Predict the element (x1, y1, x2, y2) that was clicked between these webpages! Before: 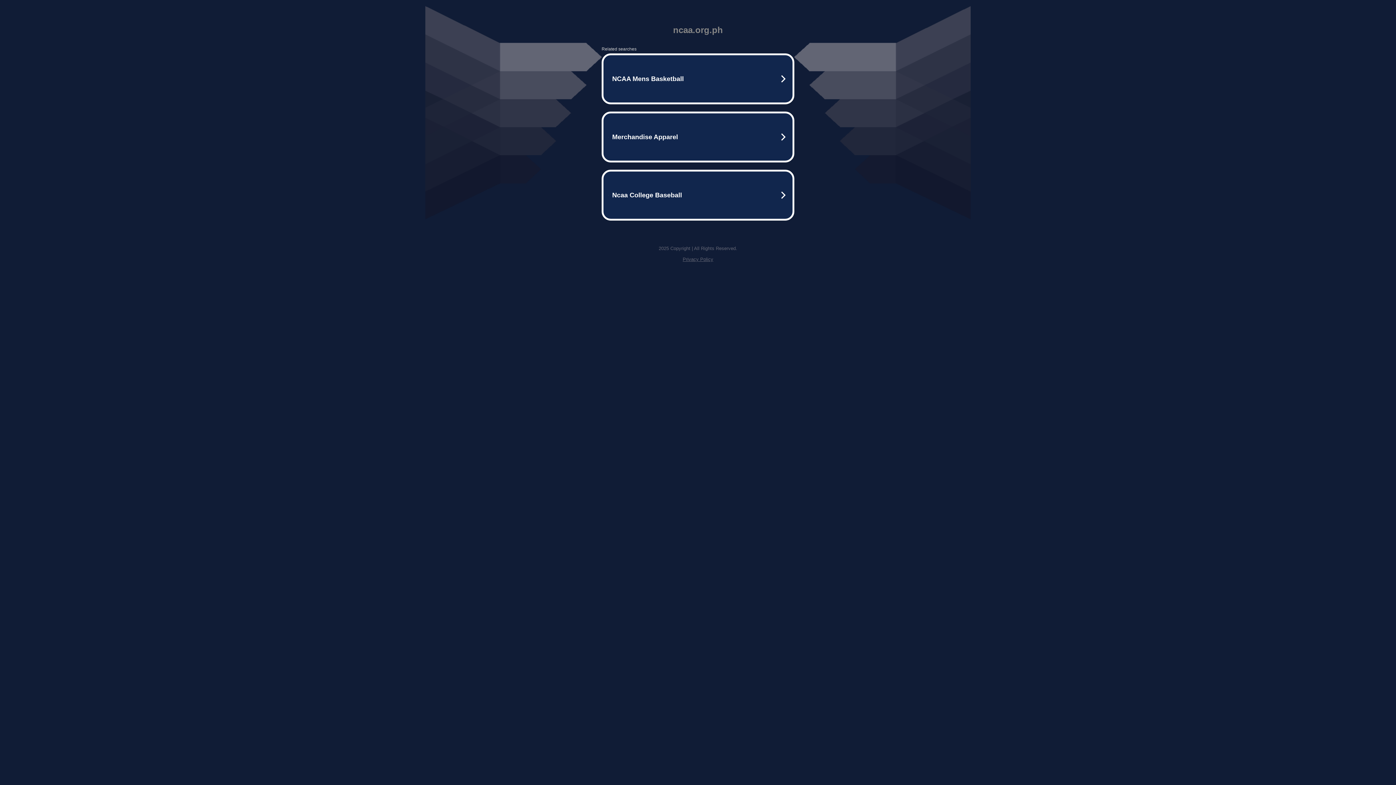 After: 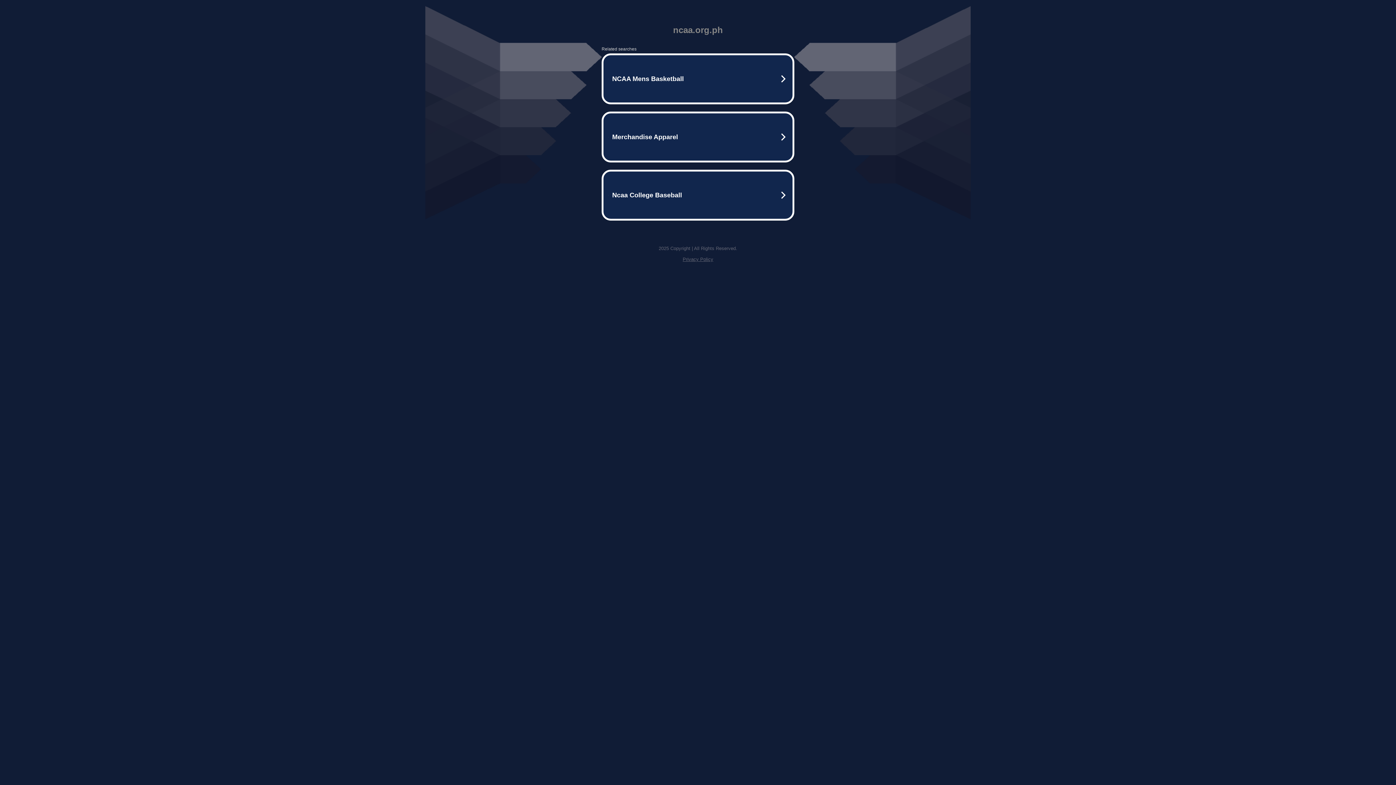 Action: label: Privacy Policy bbox: (682, 256, 713, 262)